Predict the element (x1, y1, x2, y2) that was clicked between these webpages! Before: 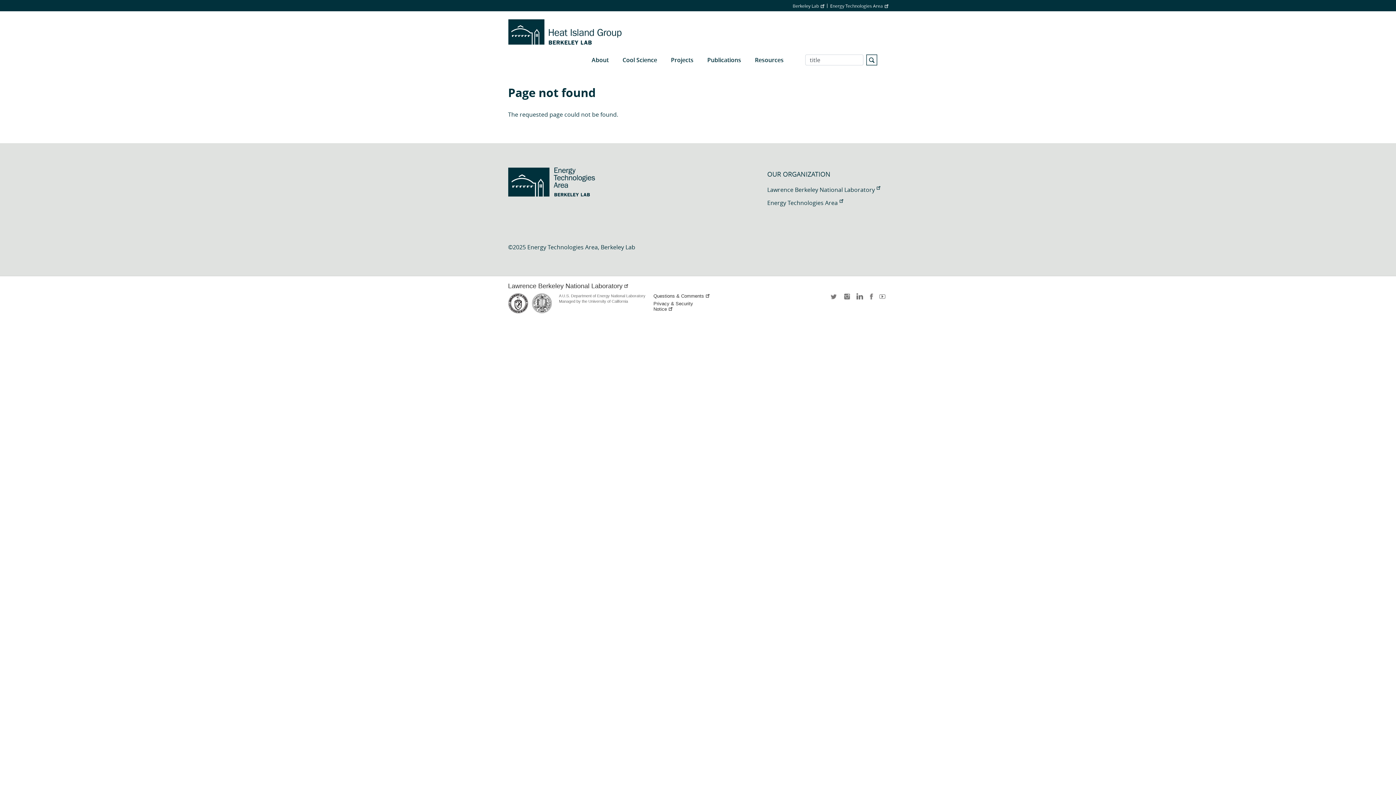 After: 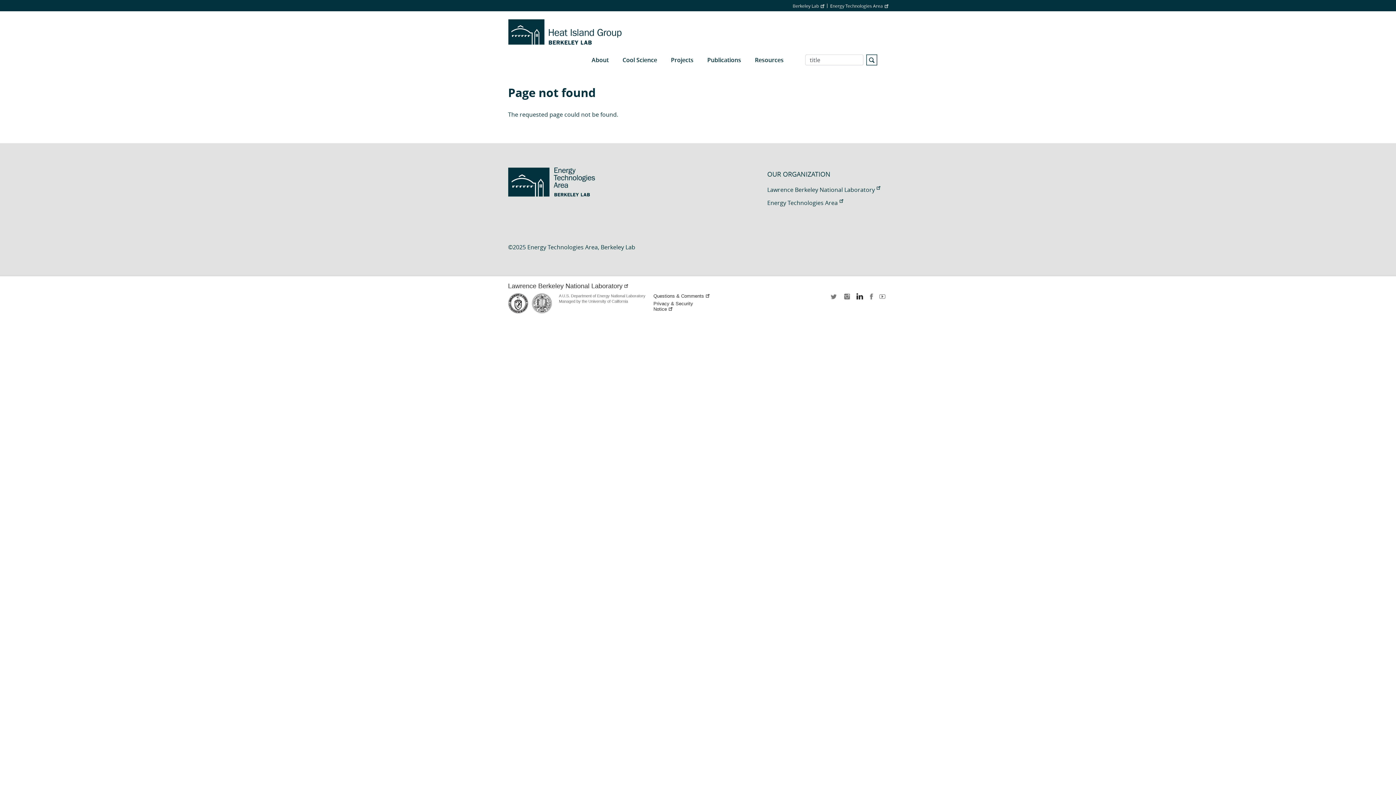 Action: label: LinkedIn bbox: (854, 293, 863, 304)